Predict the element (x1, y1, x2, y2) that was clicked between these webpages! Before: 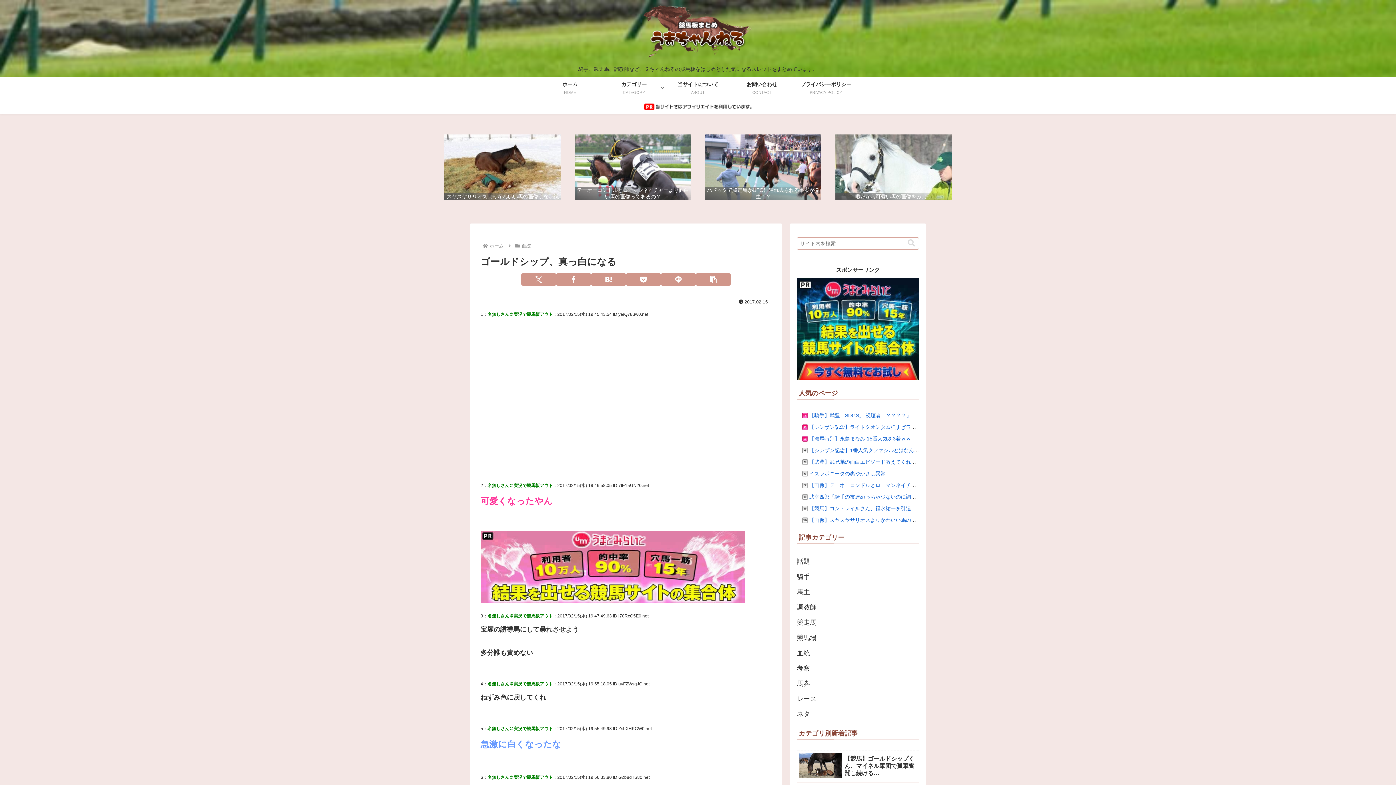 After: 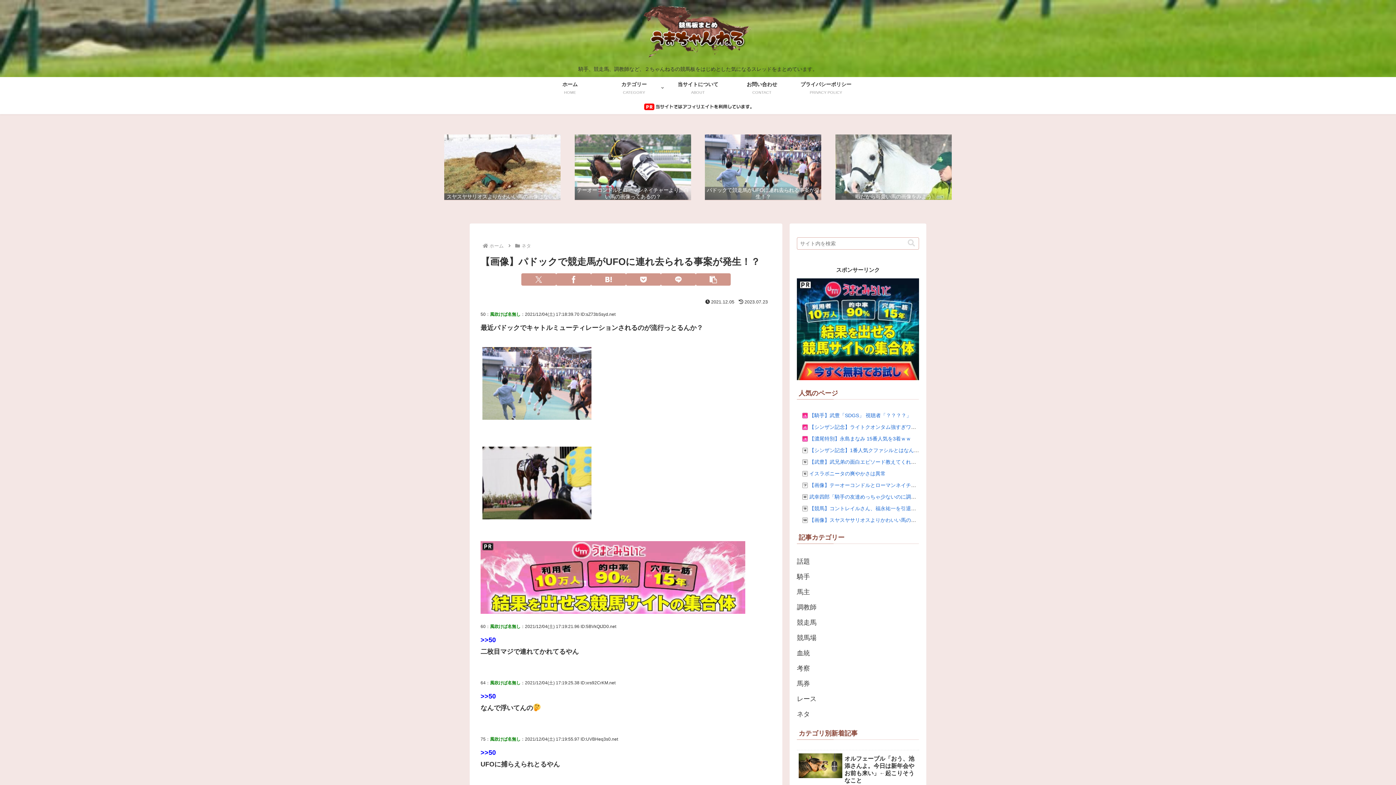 Action: bbox: (705, 134, 821, 200) label: パドックで競走馬がUFOに連れ去られる事案が発生！？